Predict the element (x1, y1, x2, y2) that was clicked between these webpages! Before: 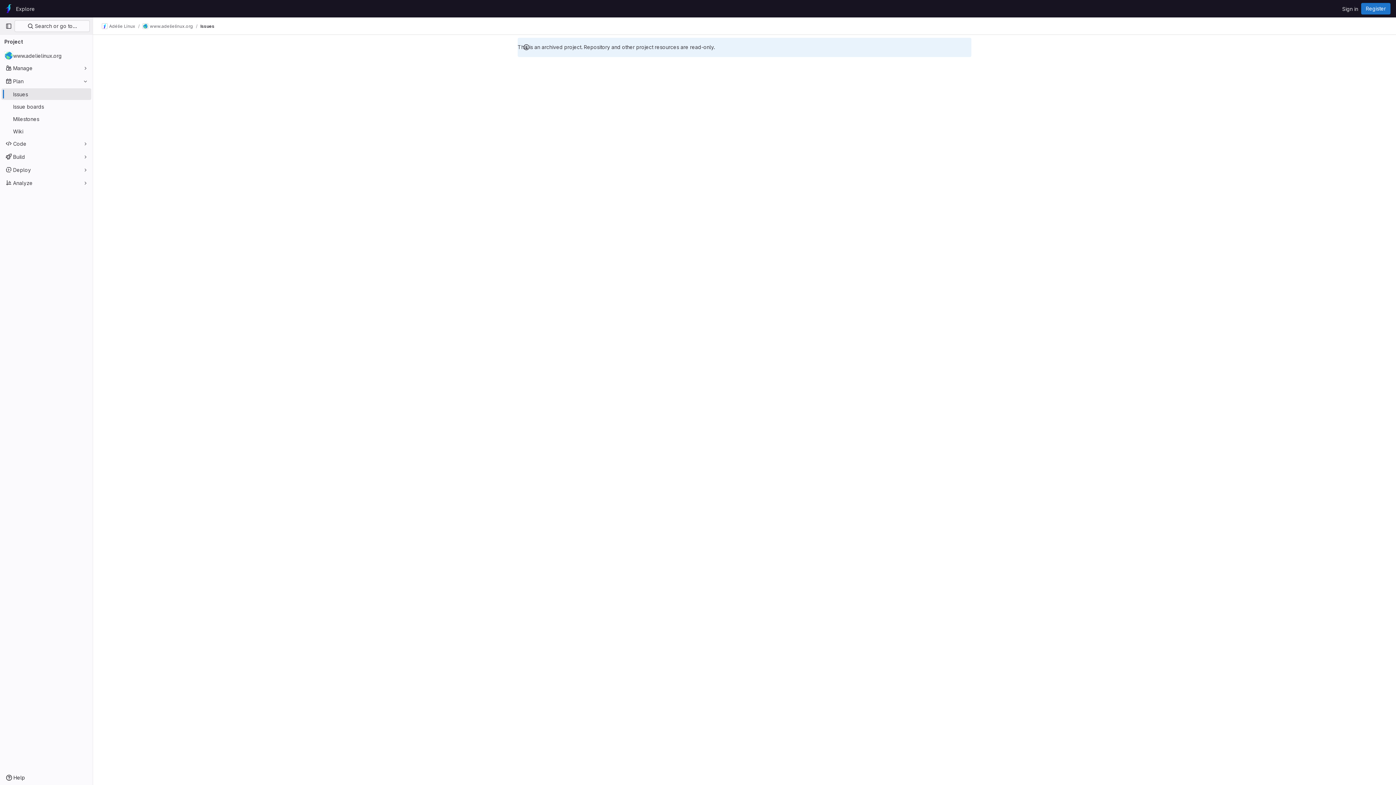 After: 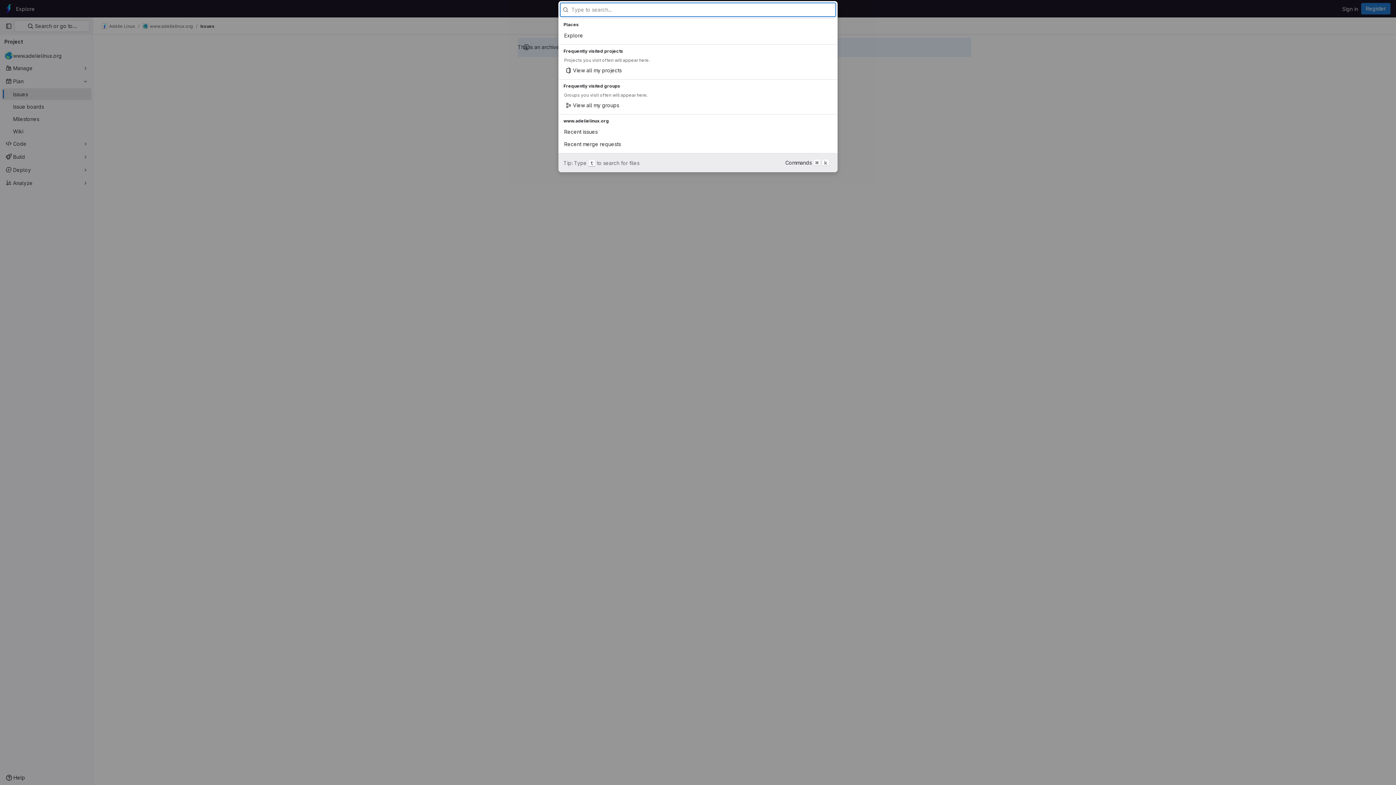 Action: bbox: (14, 20, 89, 32) label:  Search or go to…